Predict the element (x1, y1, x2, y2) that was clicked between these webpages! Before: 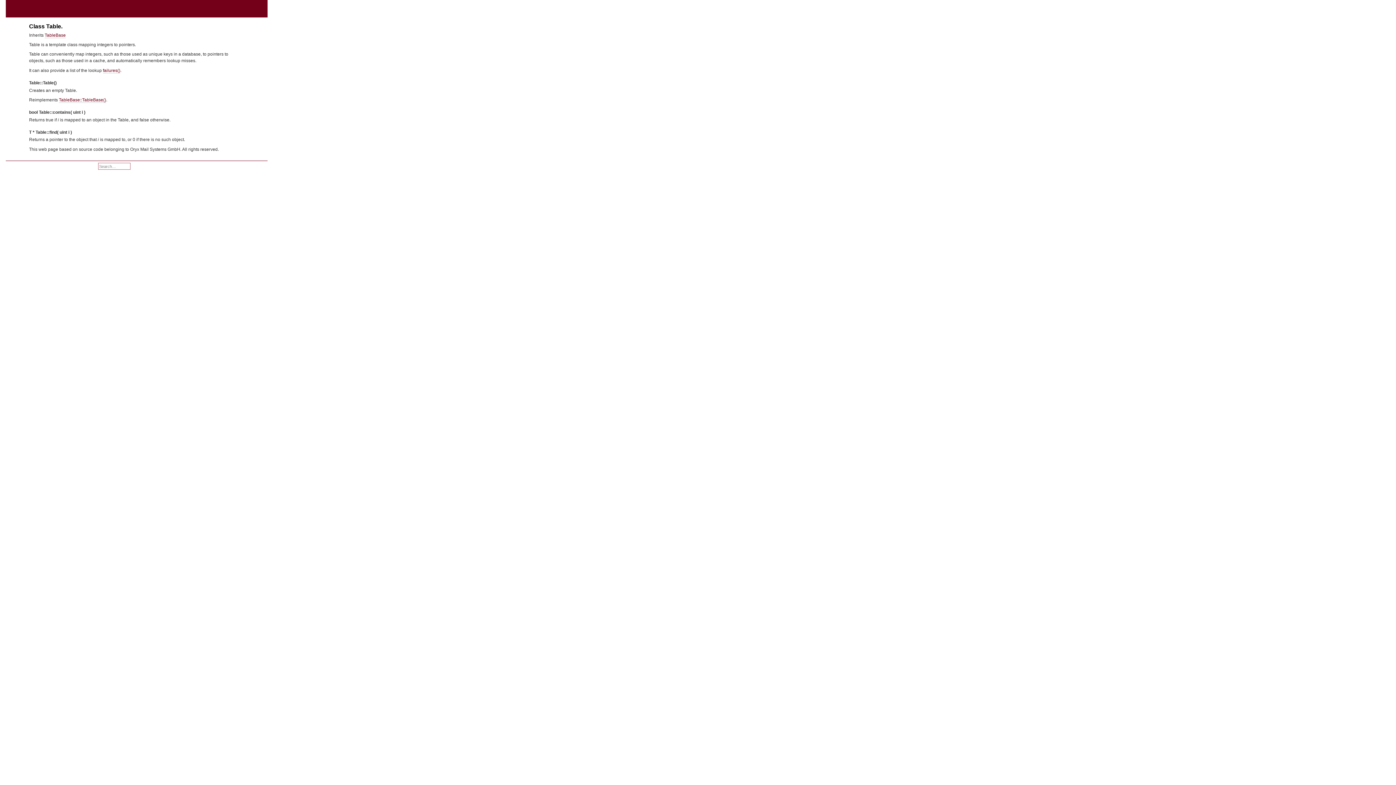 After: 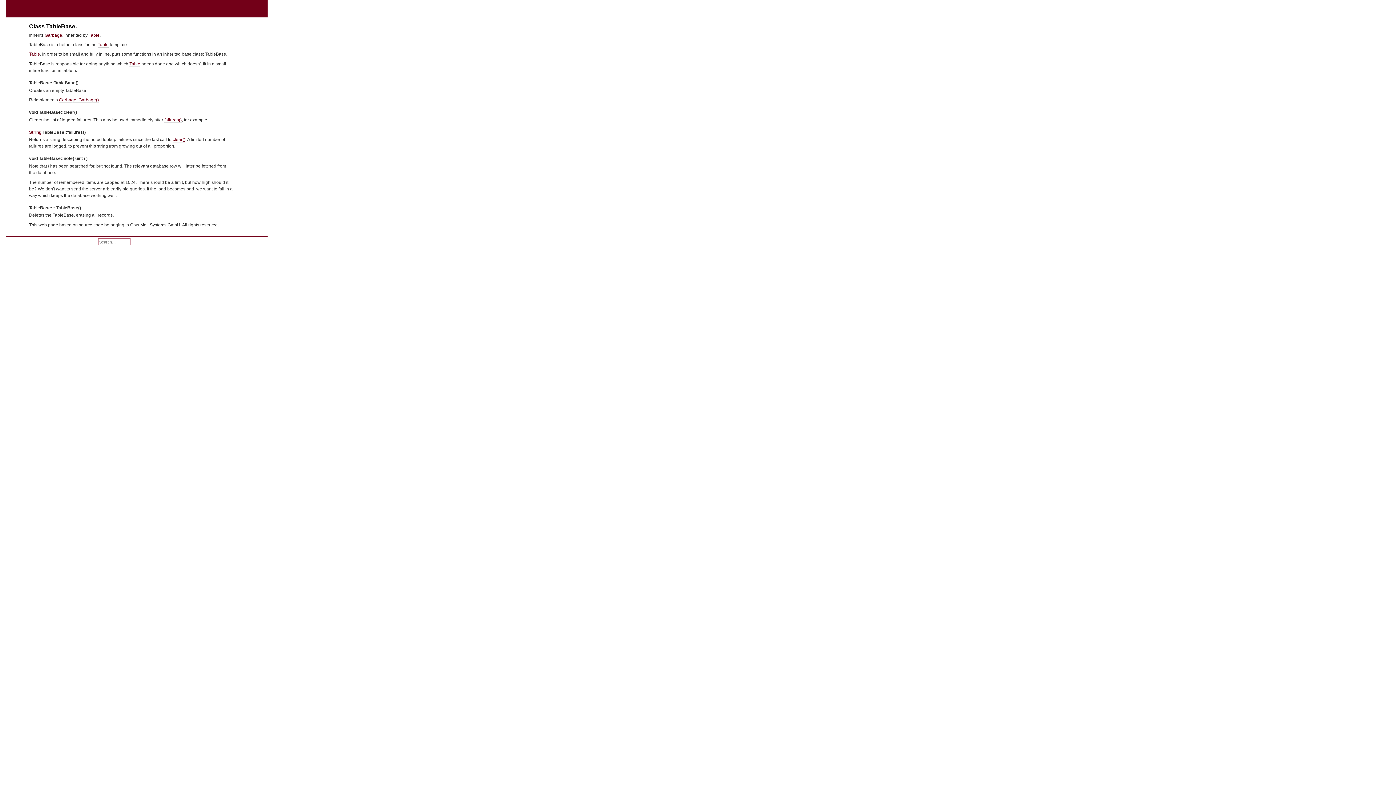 Action: bbox: (58, 97, 106, 102) label: TableBase::TableBase()